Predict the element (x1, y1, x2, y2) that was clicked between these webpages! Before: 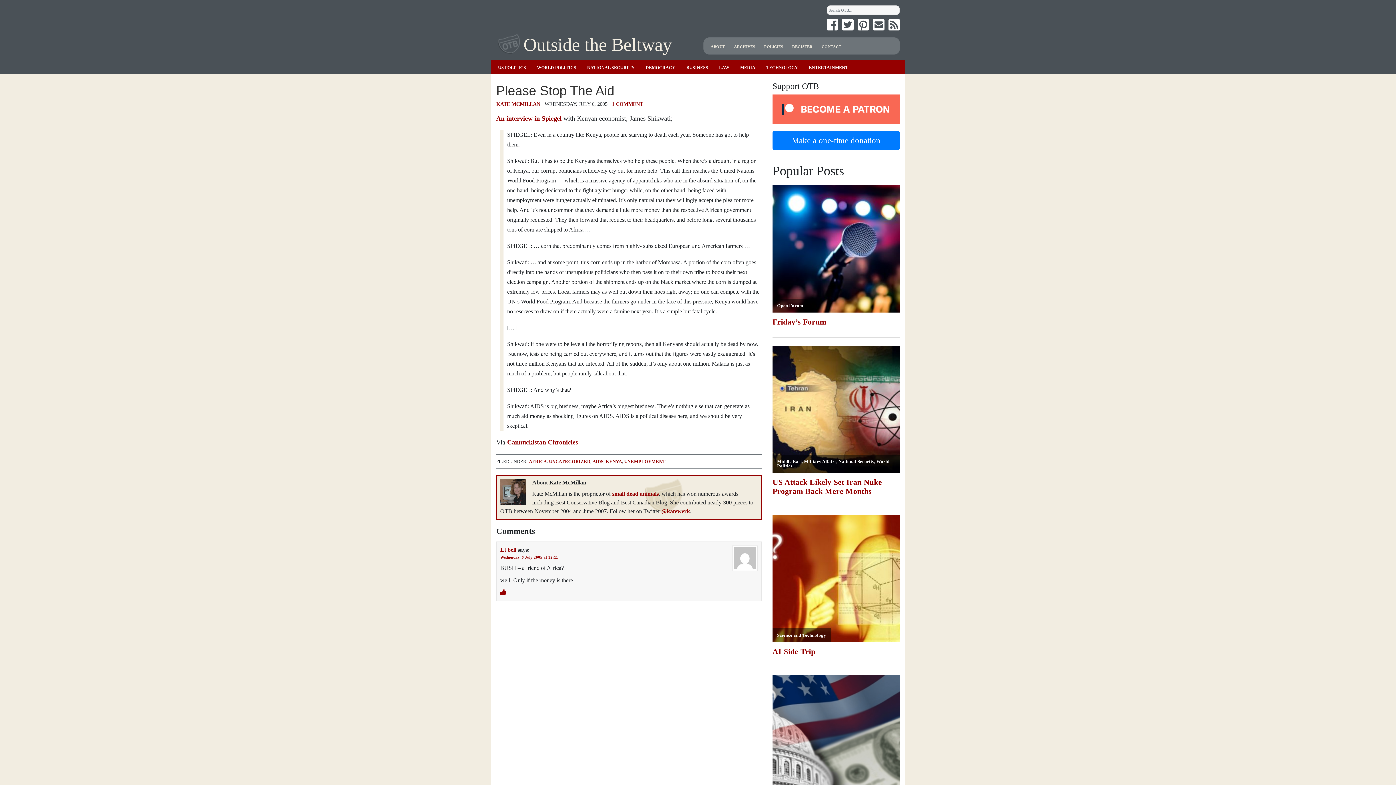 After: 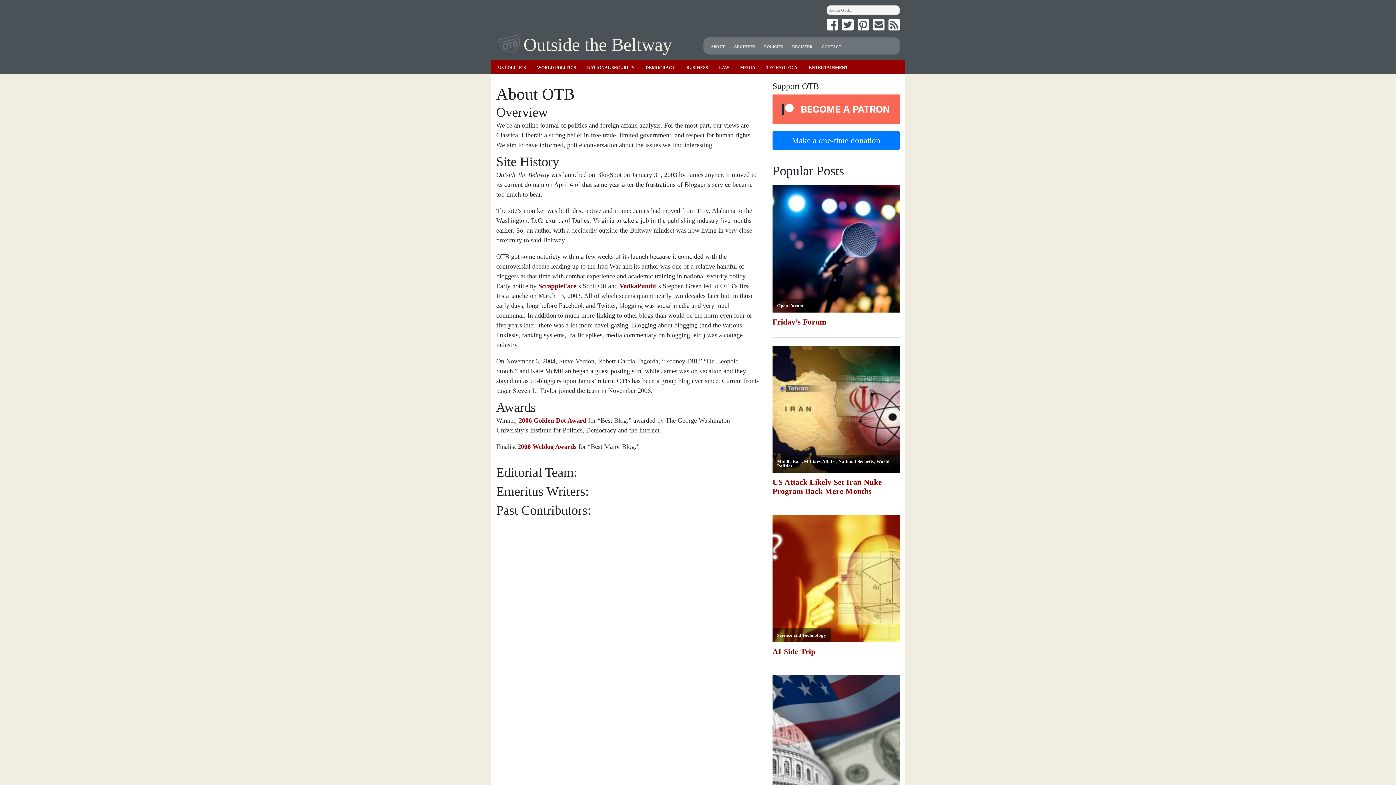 Action: label: ABOUT bbox: (710, 44, 725, 48)